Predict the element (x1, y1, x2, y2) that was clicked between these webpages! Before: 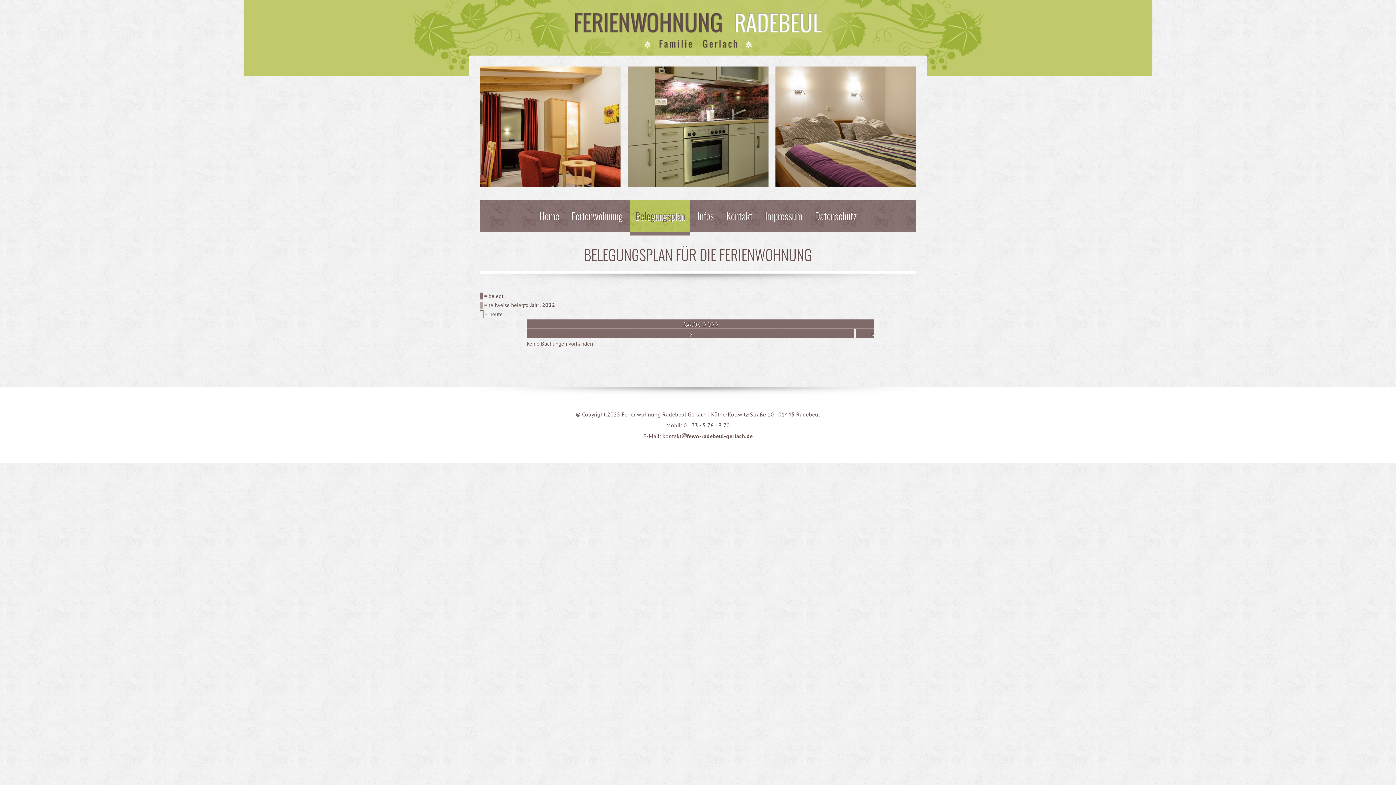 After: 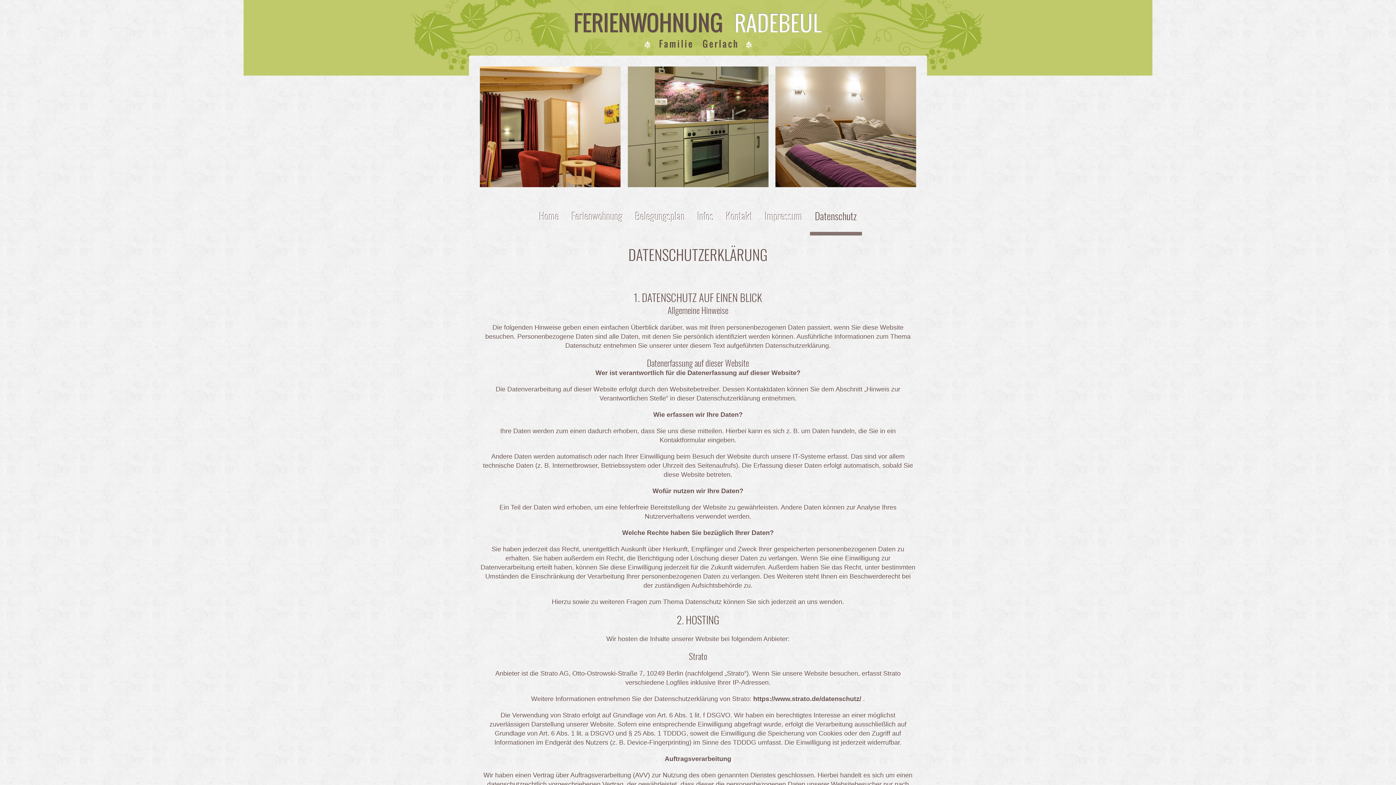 Action: label: Datenschutz bbox: (810, 200, 862, 232)